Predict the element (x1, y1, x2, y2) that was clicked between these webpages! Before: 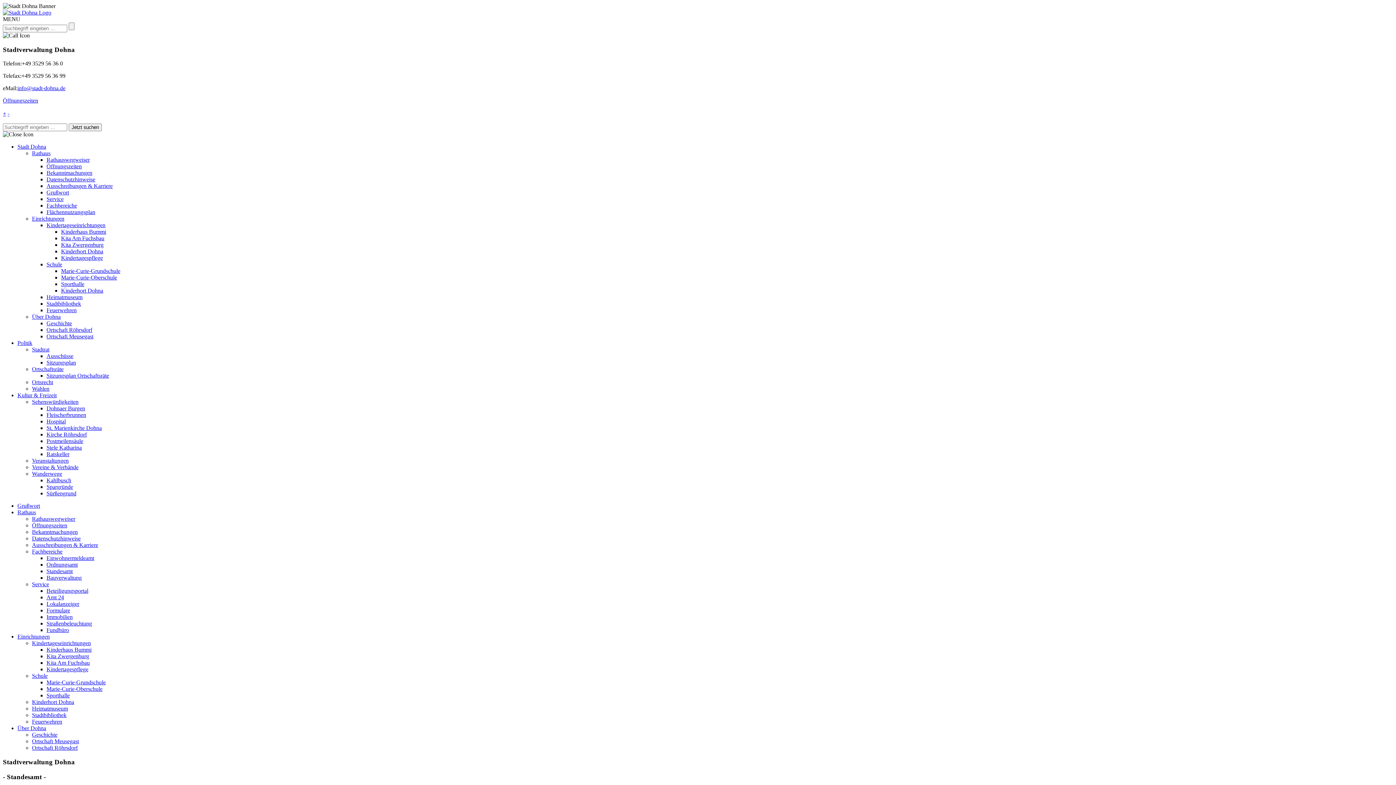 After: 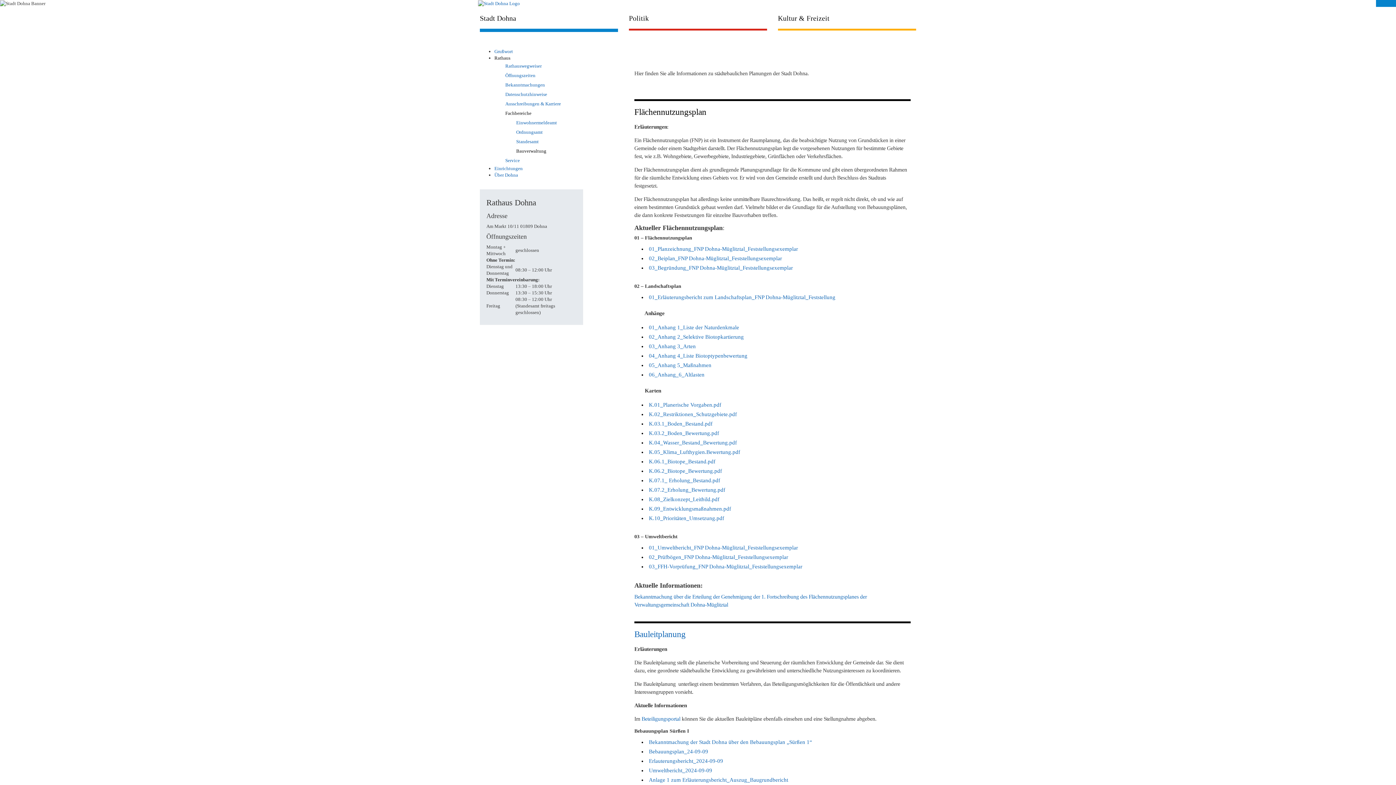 Action: label: Flächennutzungsplan bbox: (46, 209, 95, 215)